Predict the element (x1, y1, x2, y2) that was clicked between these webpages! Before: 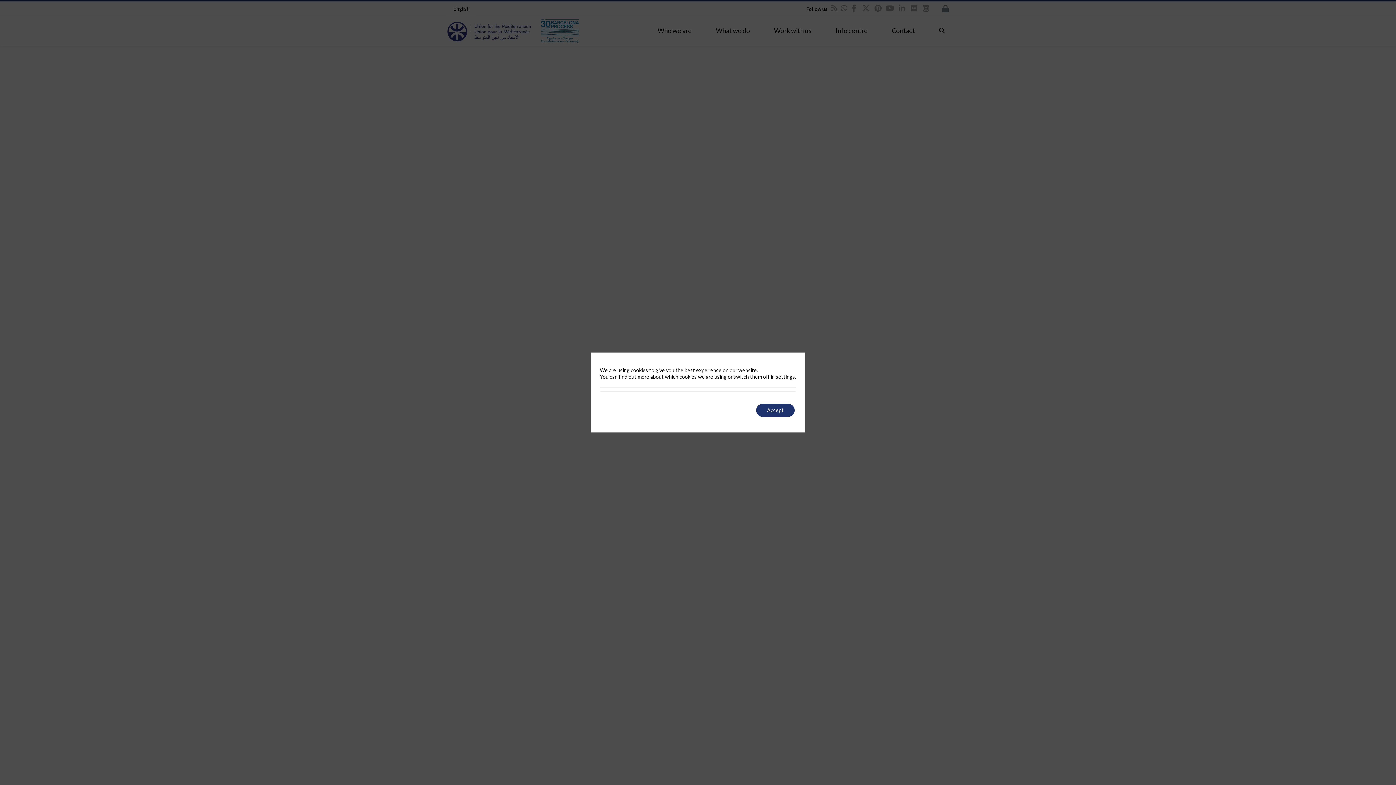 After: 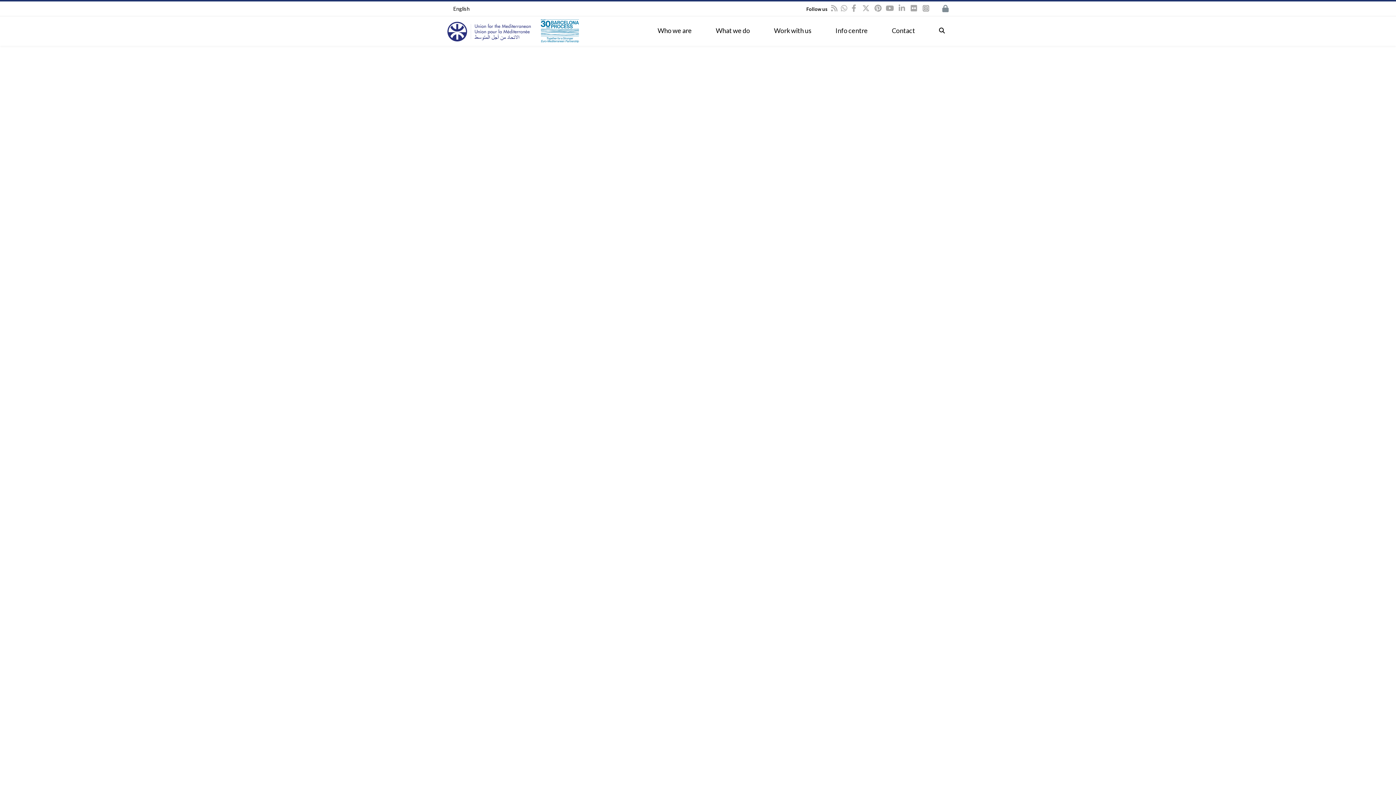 Action: label: Accept bbox: (756, 404, 794, 417)